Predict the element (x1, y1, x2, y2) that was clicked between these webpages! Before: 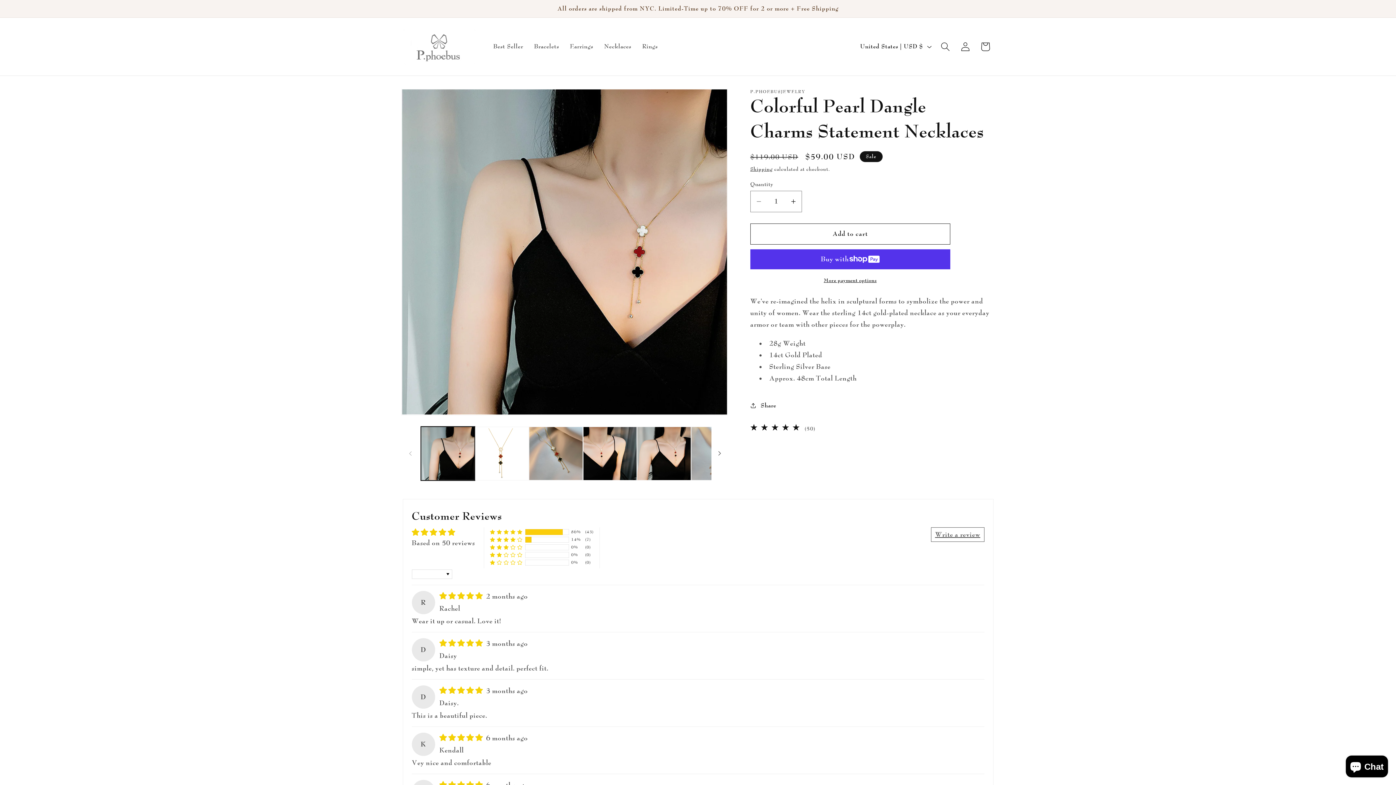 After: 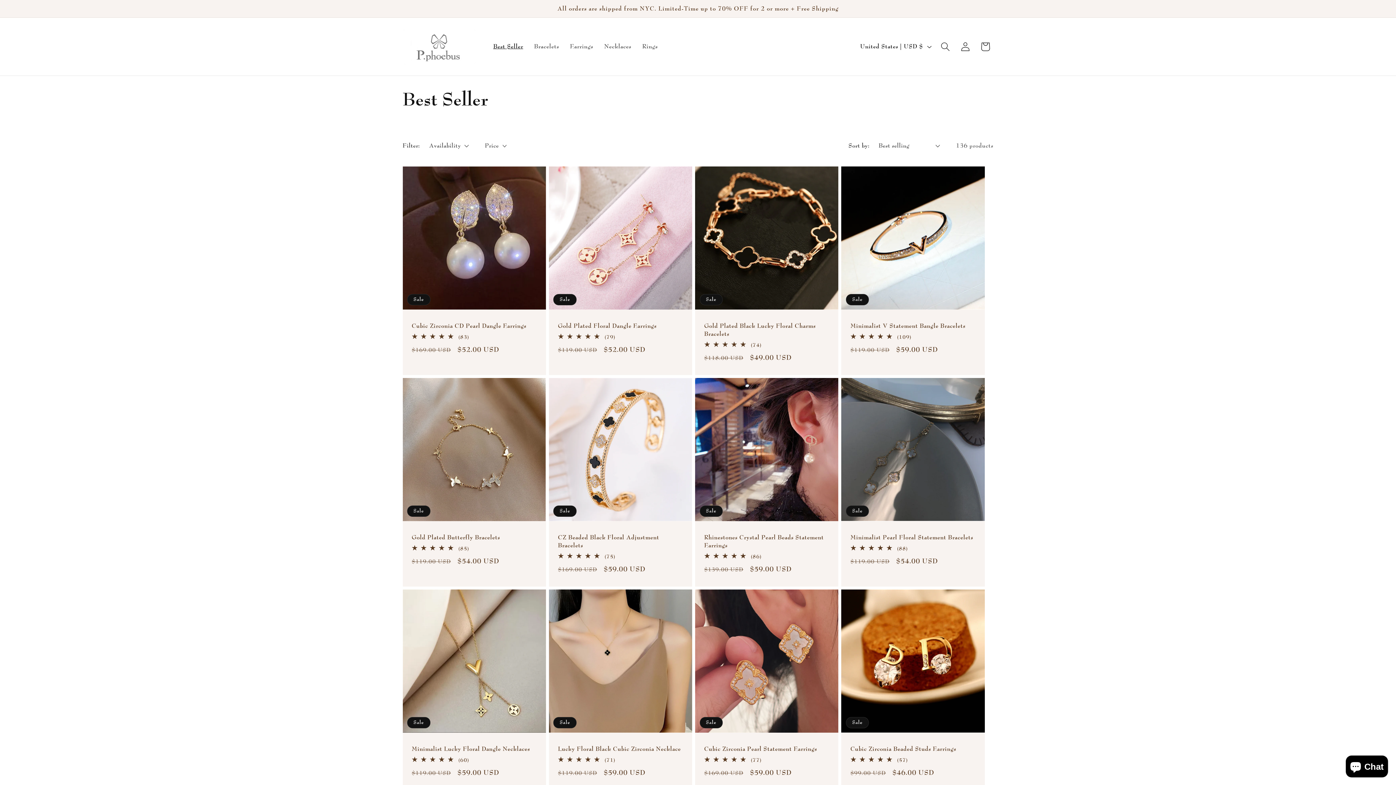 Action: label: Best Seller bbox: (487, 37, 528, 55)